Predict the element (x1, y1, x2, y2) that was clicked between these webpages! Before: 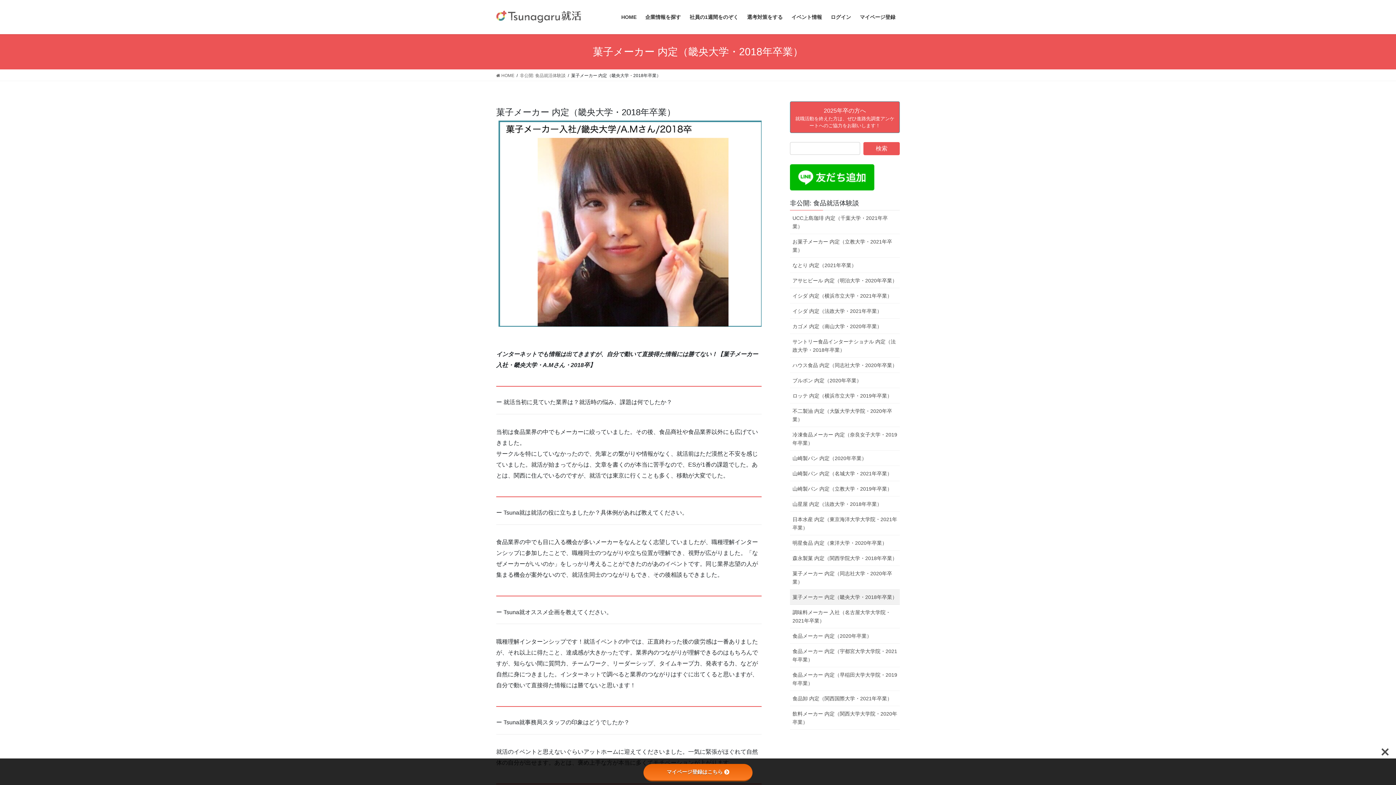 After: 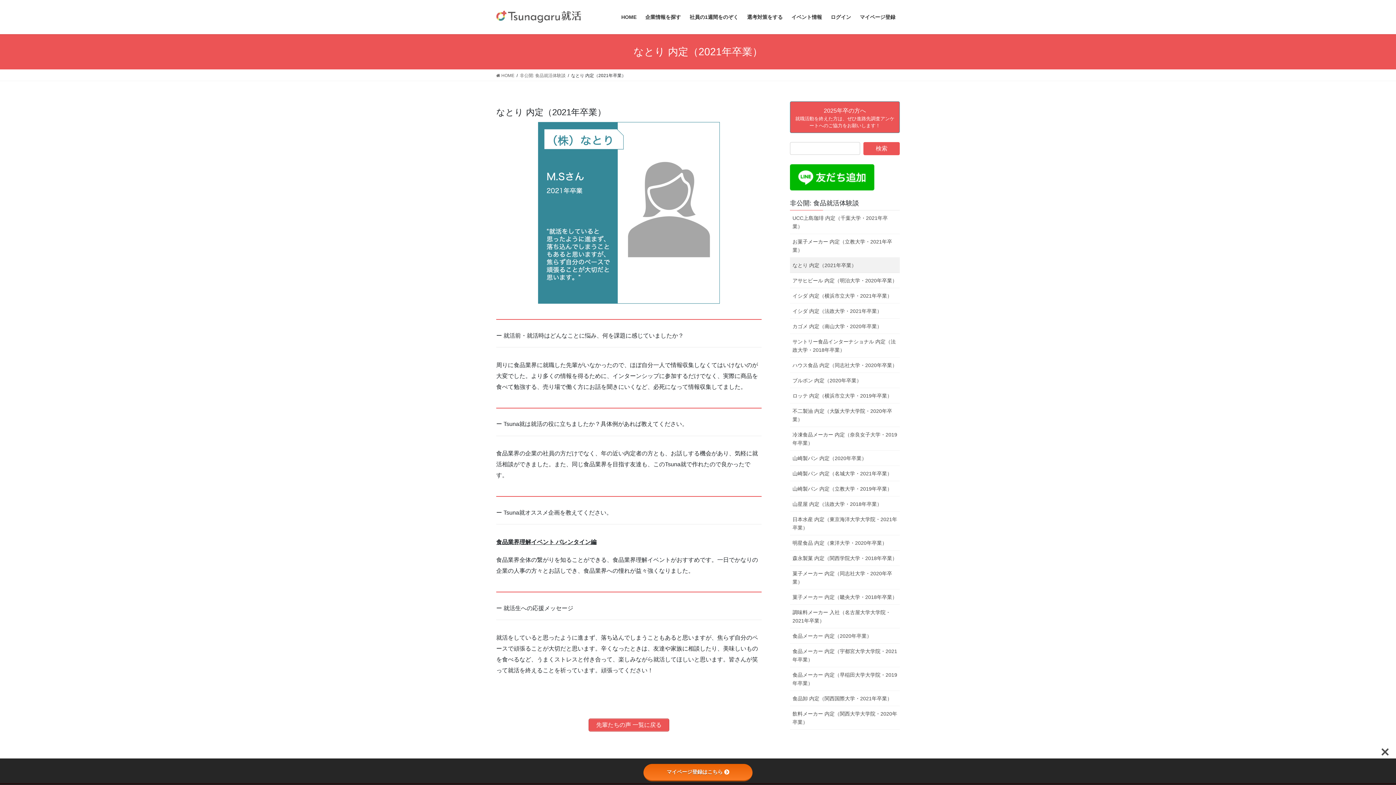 Action: bbox: (790, 257, 900, 272) label: なとり 内定（2021年卒業）